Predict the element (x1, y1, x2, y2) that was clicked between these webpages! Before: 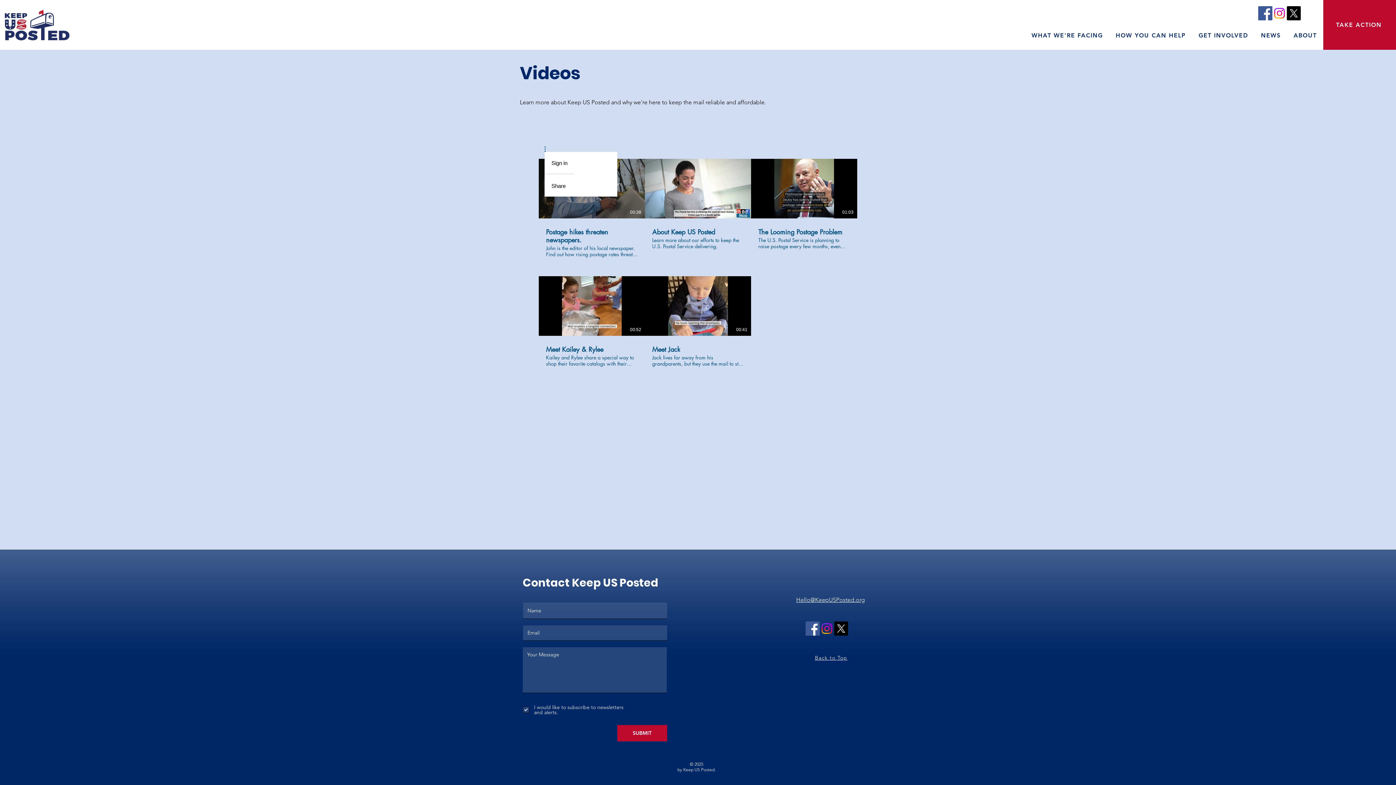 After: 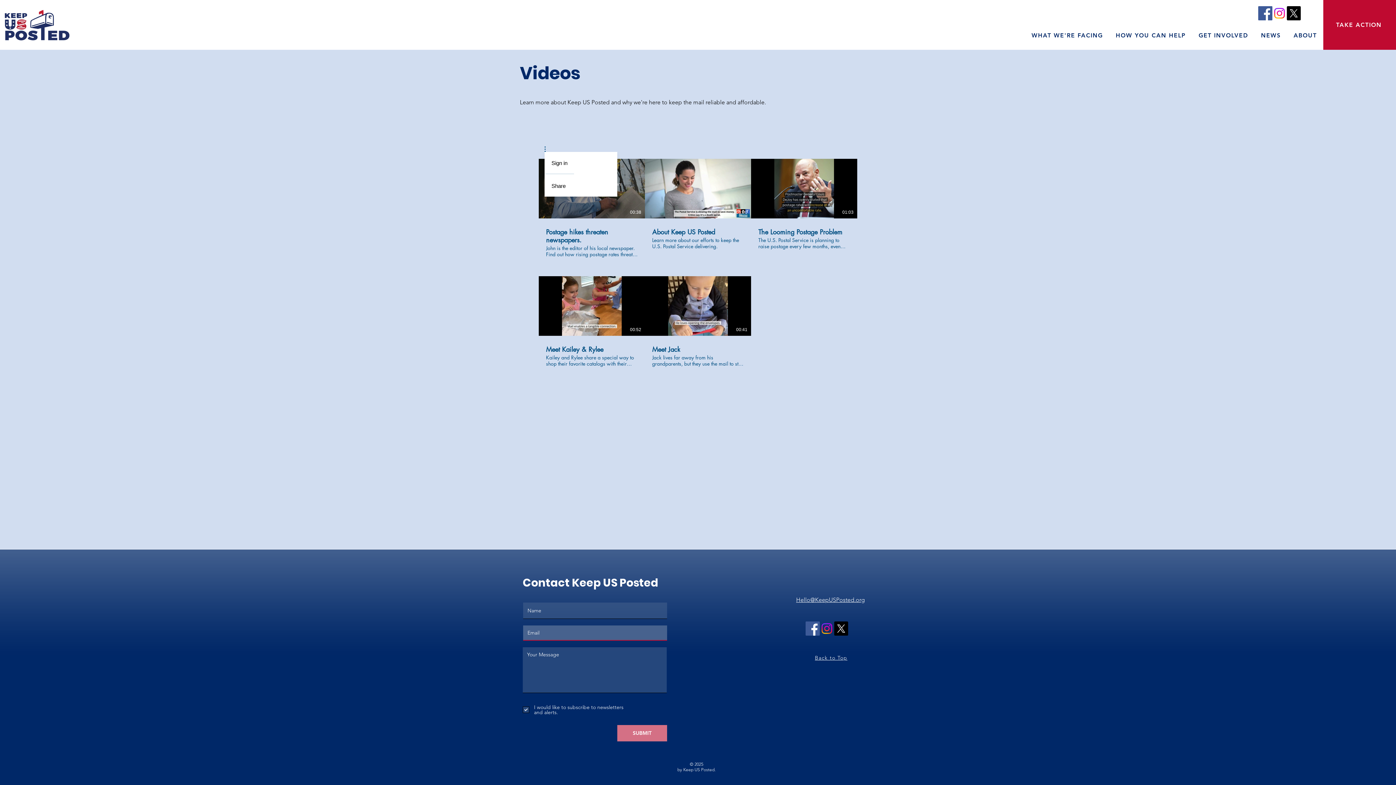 Action: bbox: (617, 725, 667, 741) label: SUBMIT